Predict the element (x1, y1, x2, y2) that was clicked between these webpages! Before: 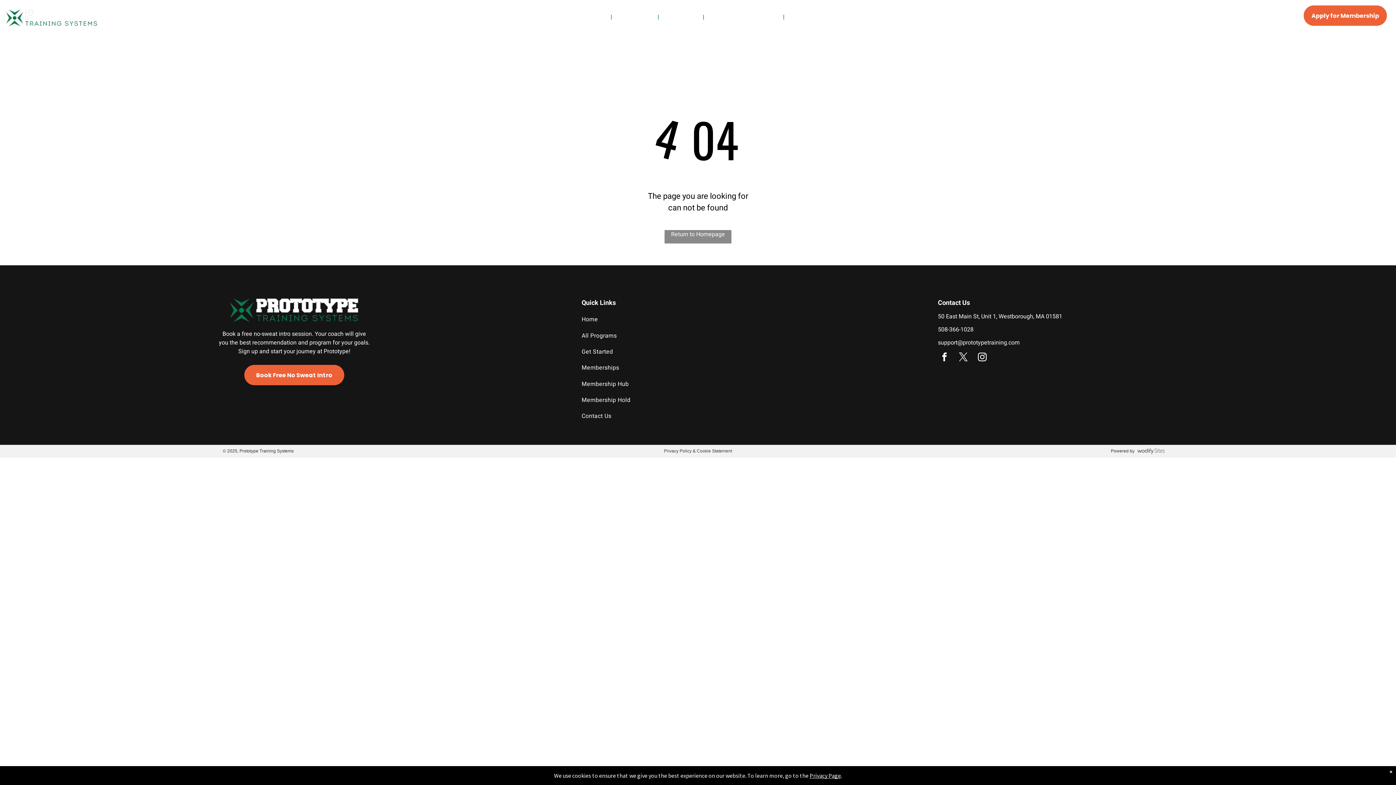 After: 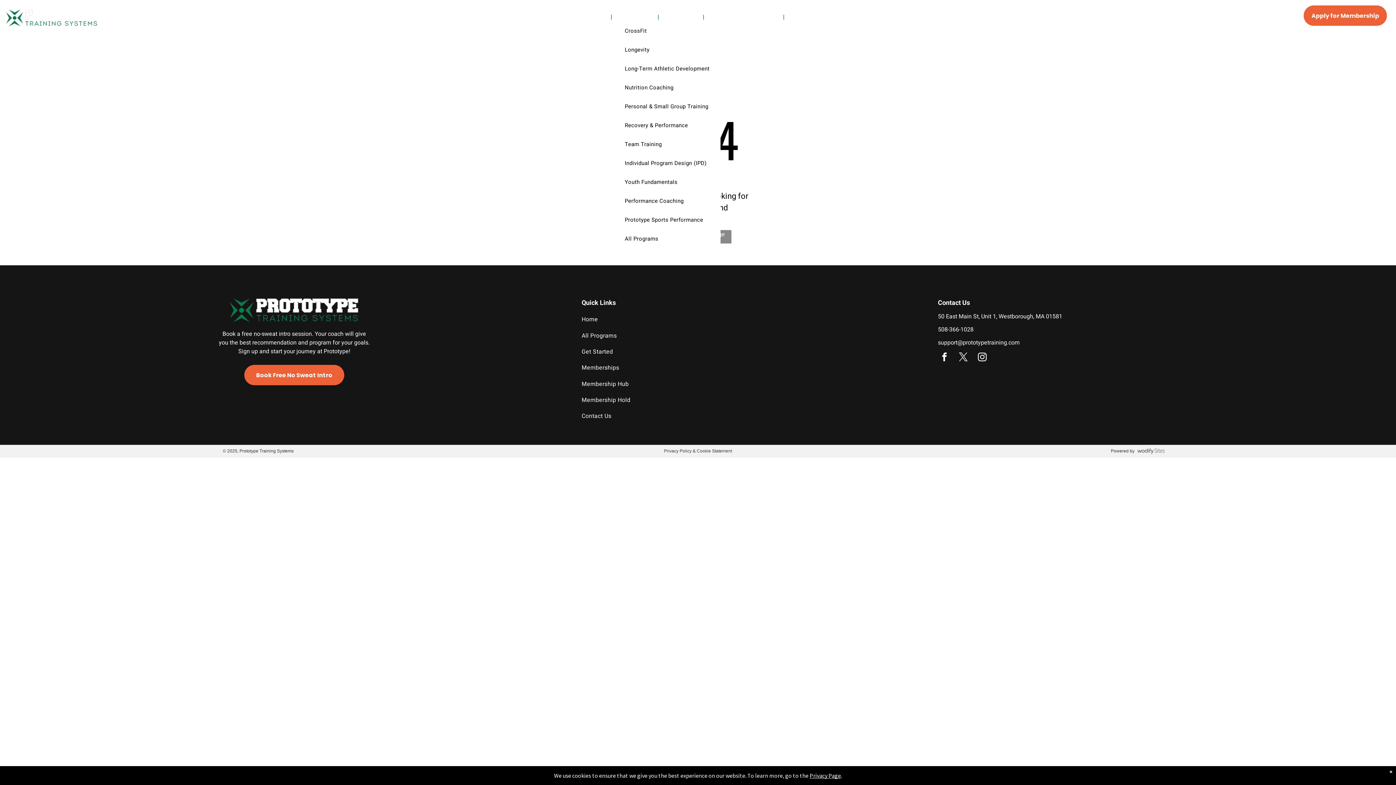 Action: label: Programs bbox: (612, 10, 657, 23)